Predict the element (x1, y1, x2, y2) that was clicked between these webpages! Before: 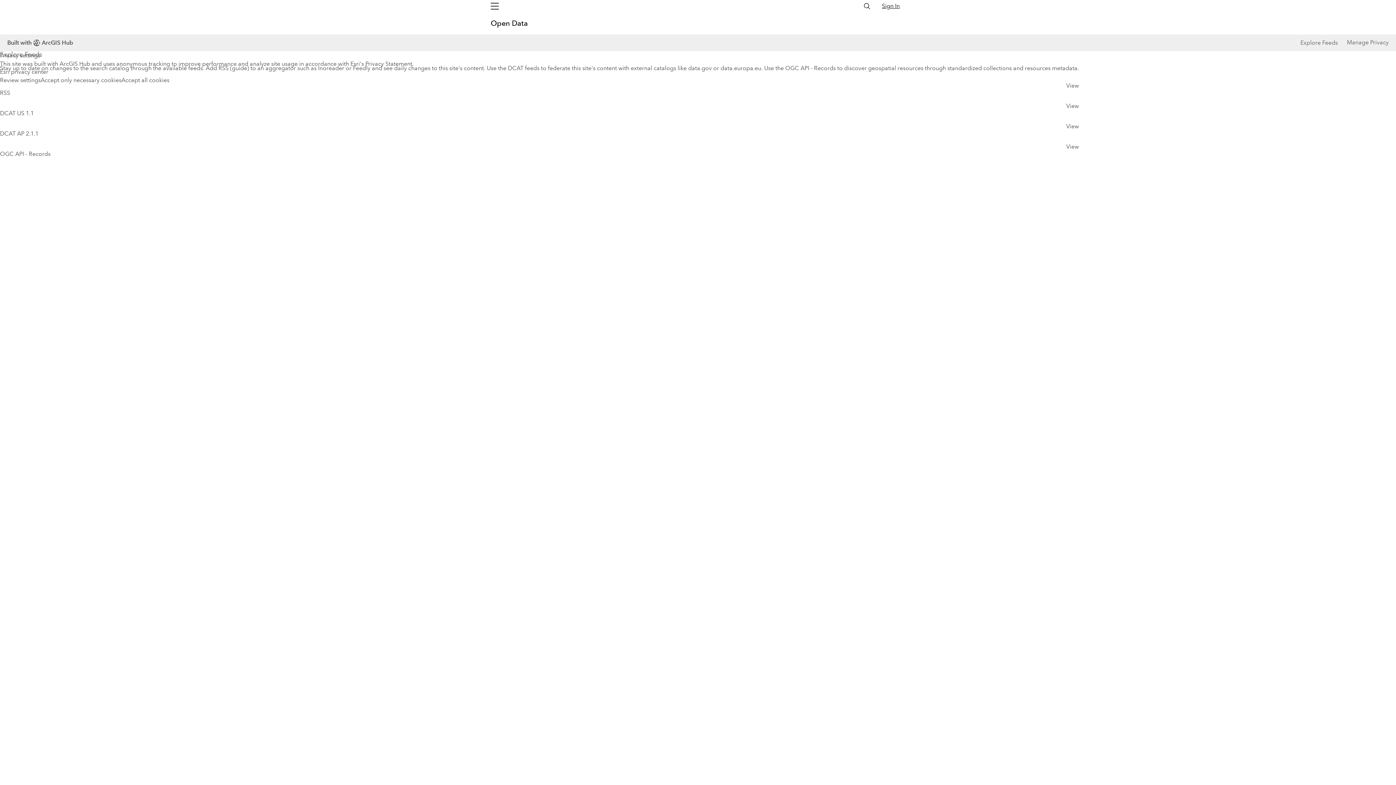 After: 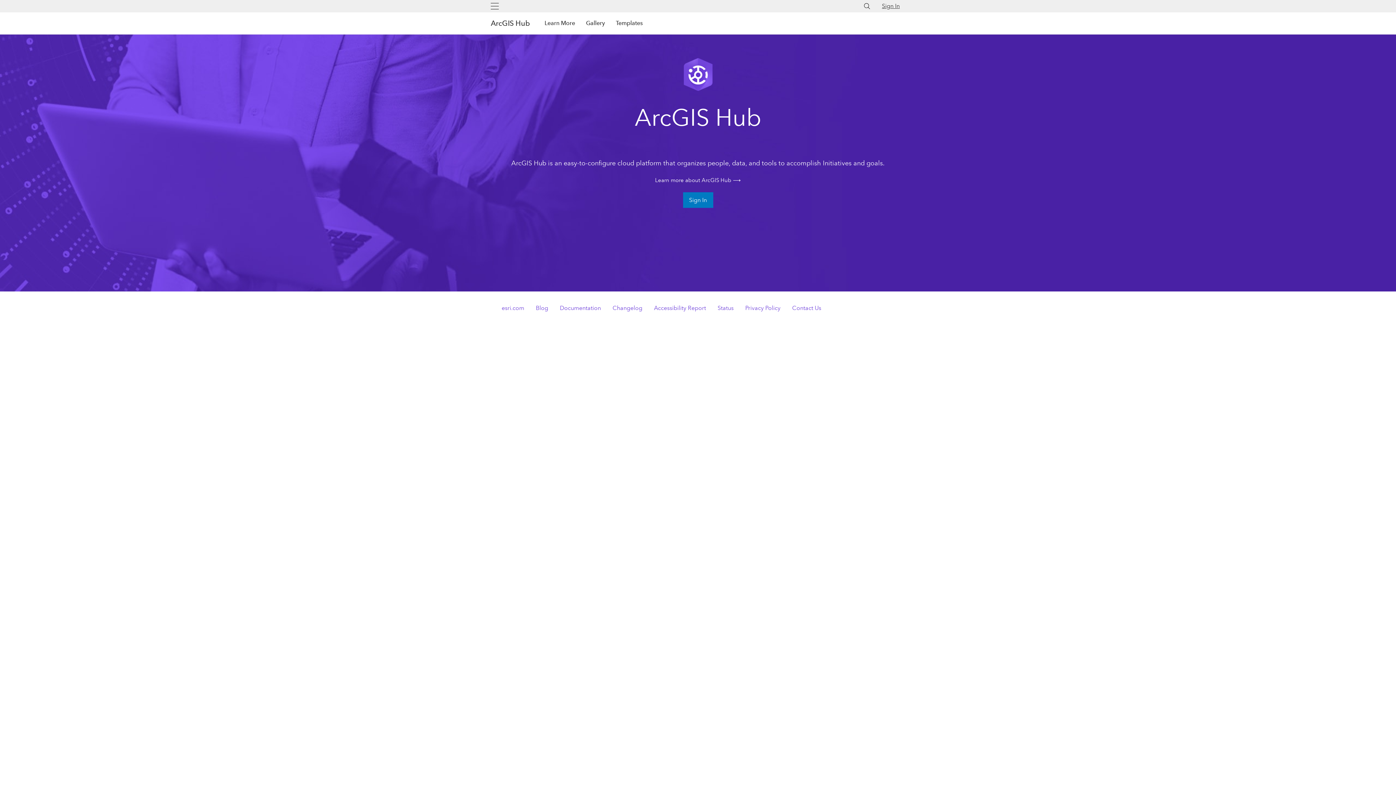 Action: label: Built with
ArcGIS Hub bbox: (7, 37, 73, 48)